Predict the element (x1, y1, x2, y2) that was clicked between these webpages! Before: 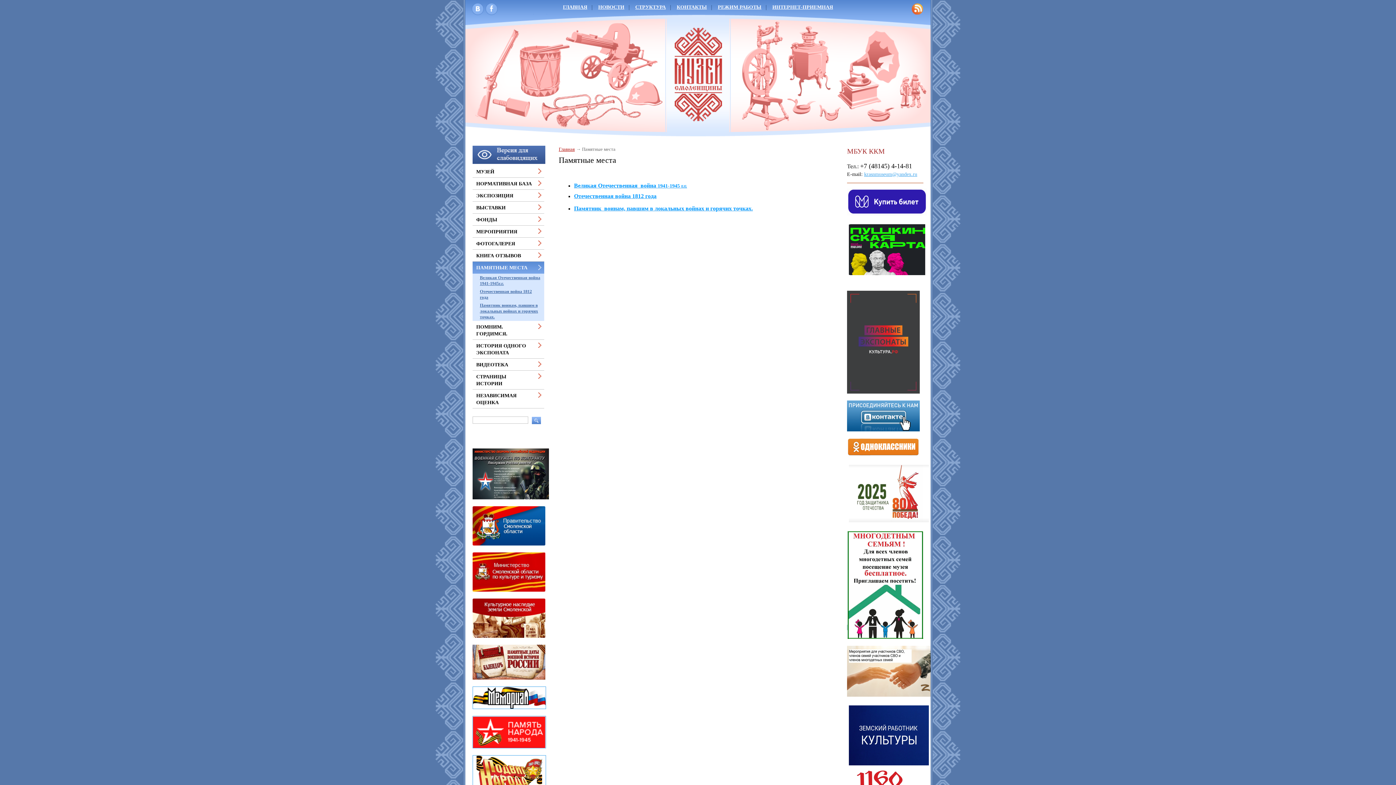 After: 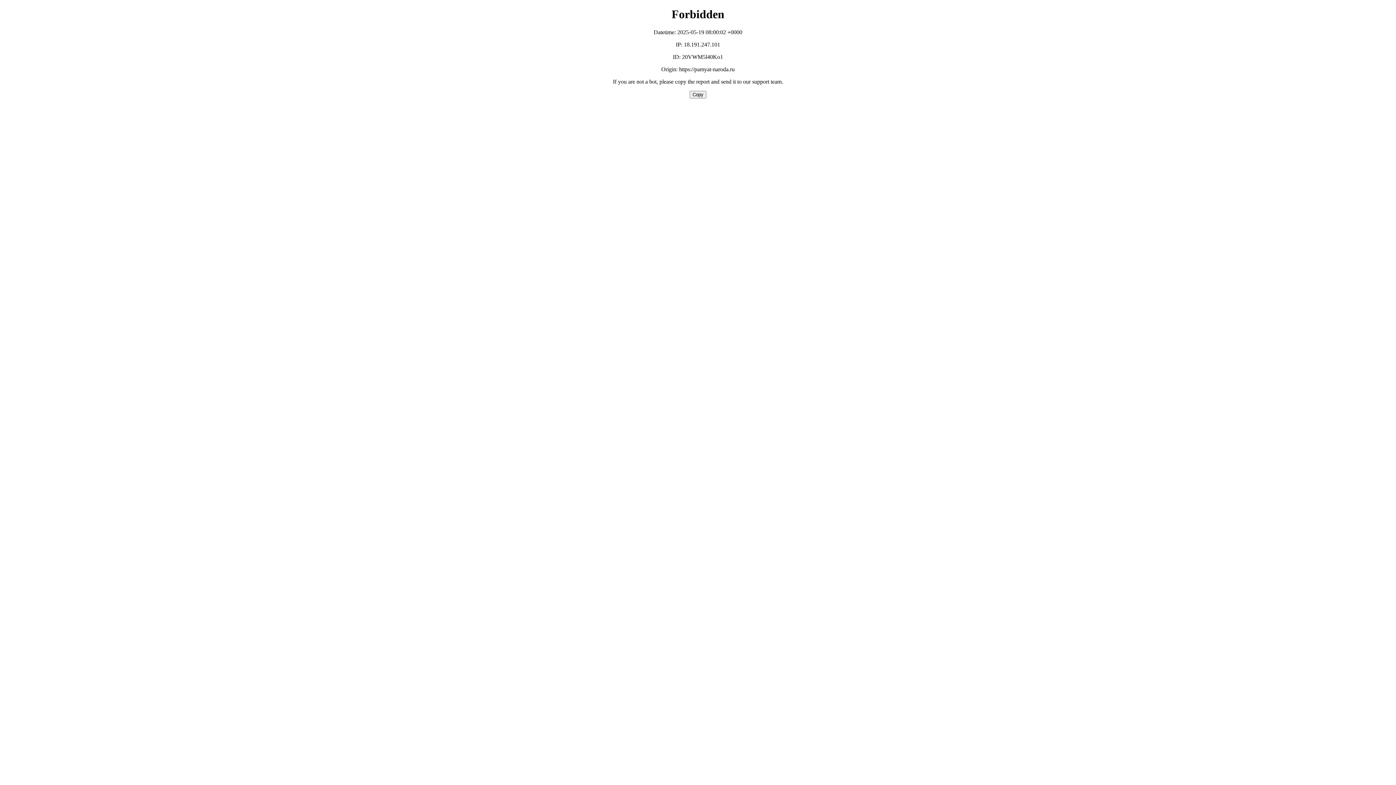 Action: bbox: (472, 744, 546, 749)